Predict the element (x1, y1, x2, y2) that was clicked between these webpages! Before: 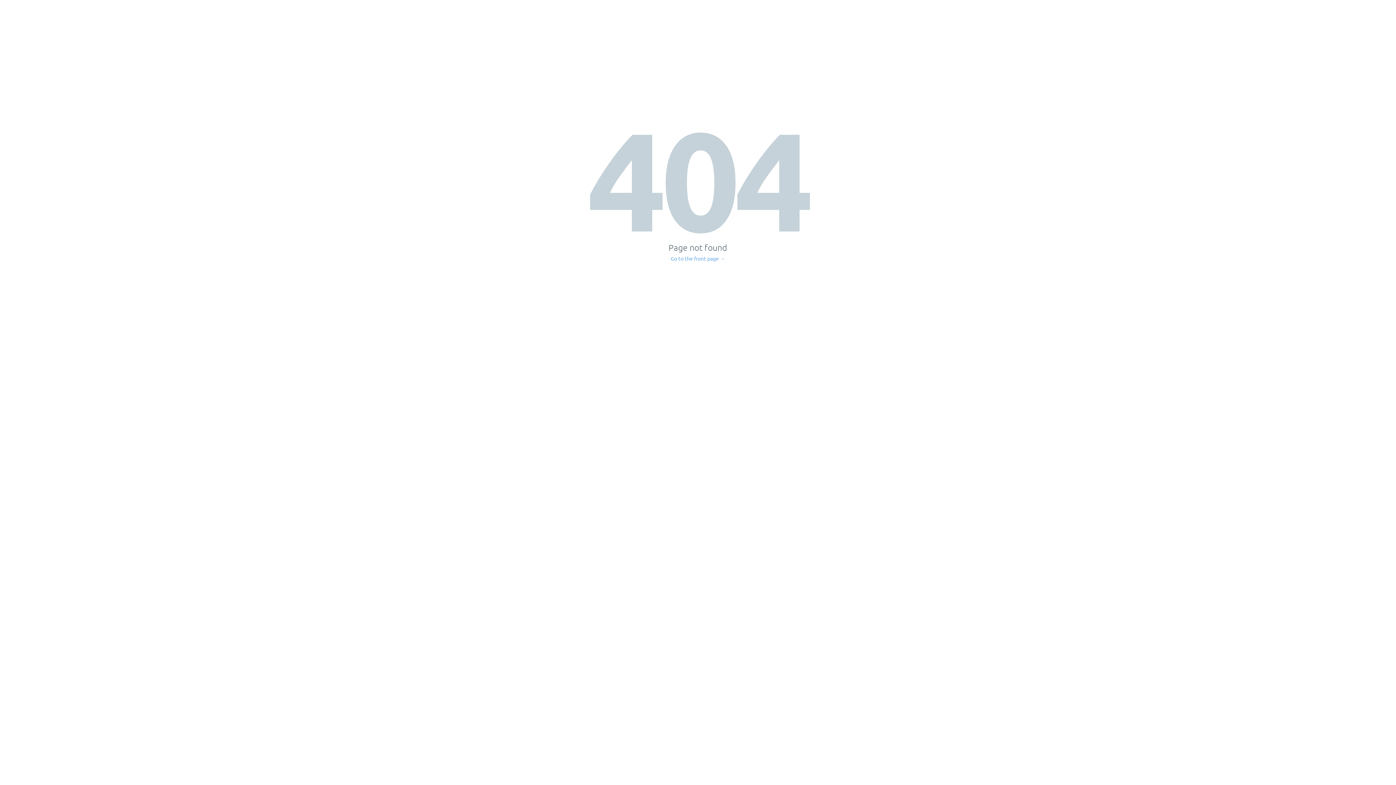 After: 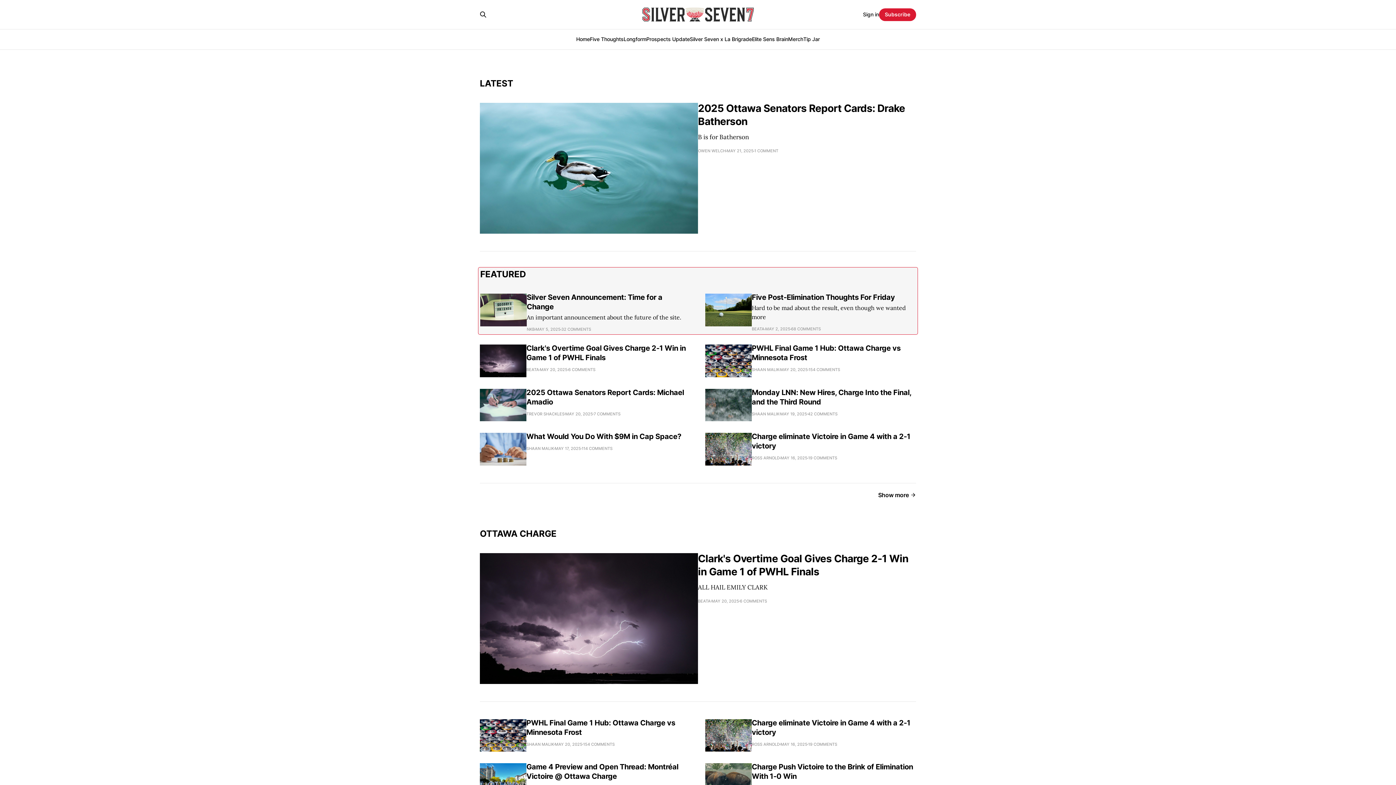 Action: label: Go to the front page → bbox: (671, 256, 725, 261)